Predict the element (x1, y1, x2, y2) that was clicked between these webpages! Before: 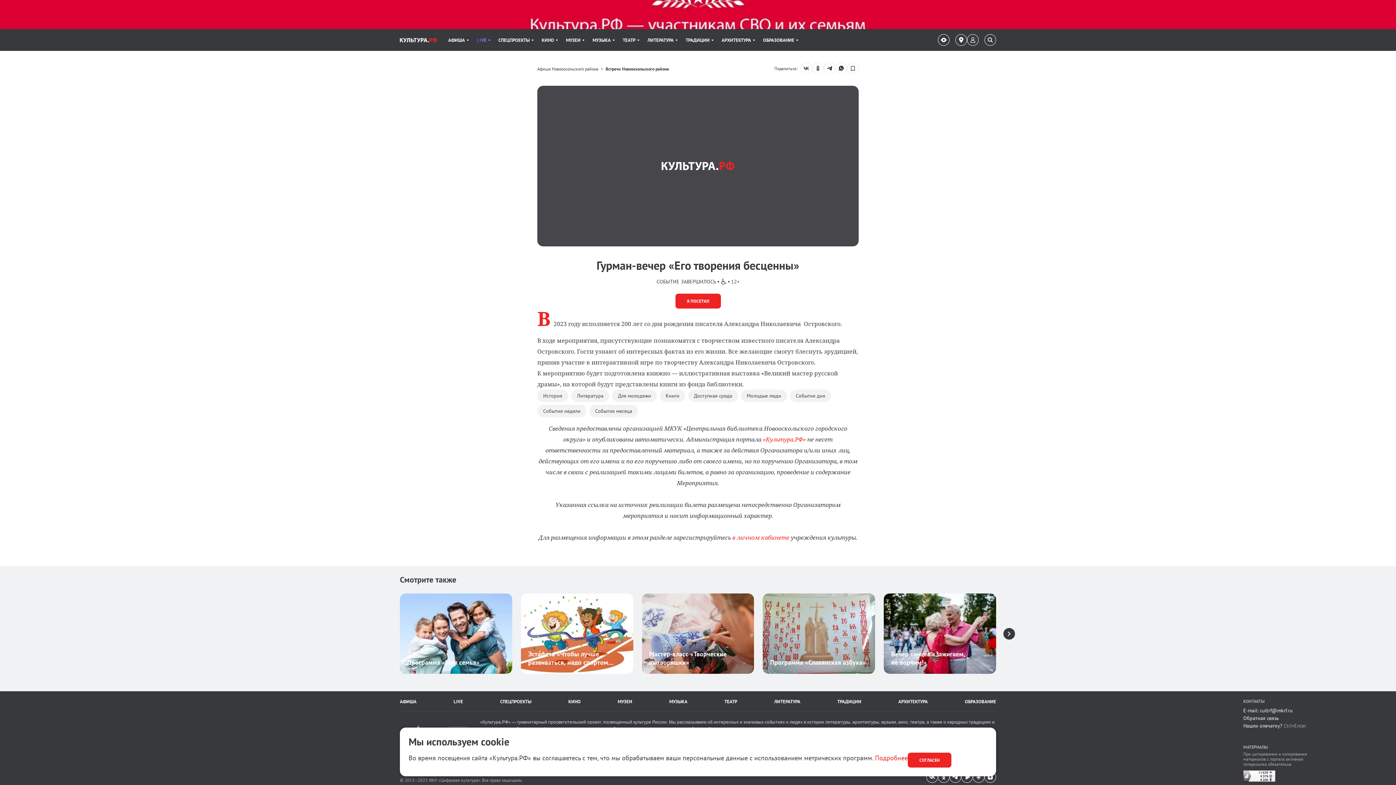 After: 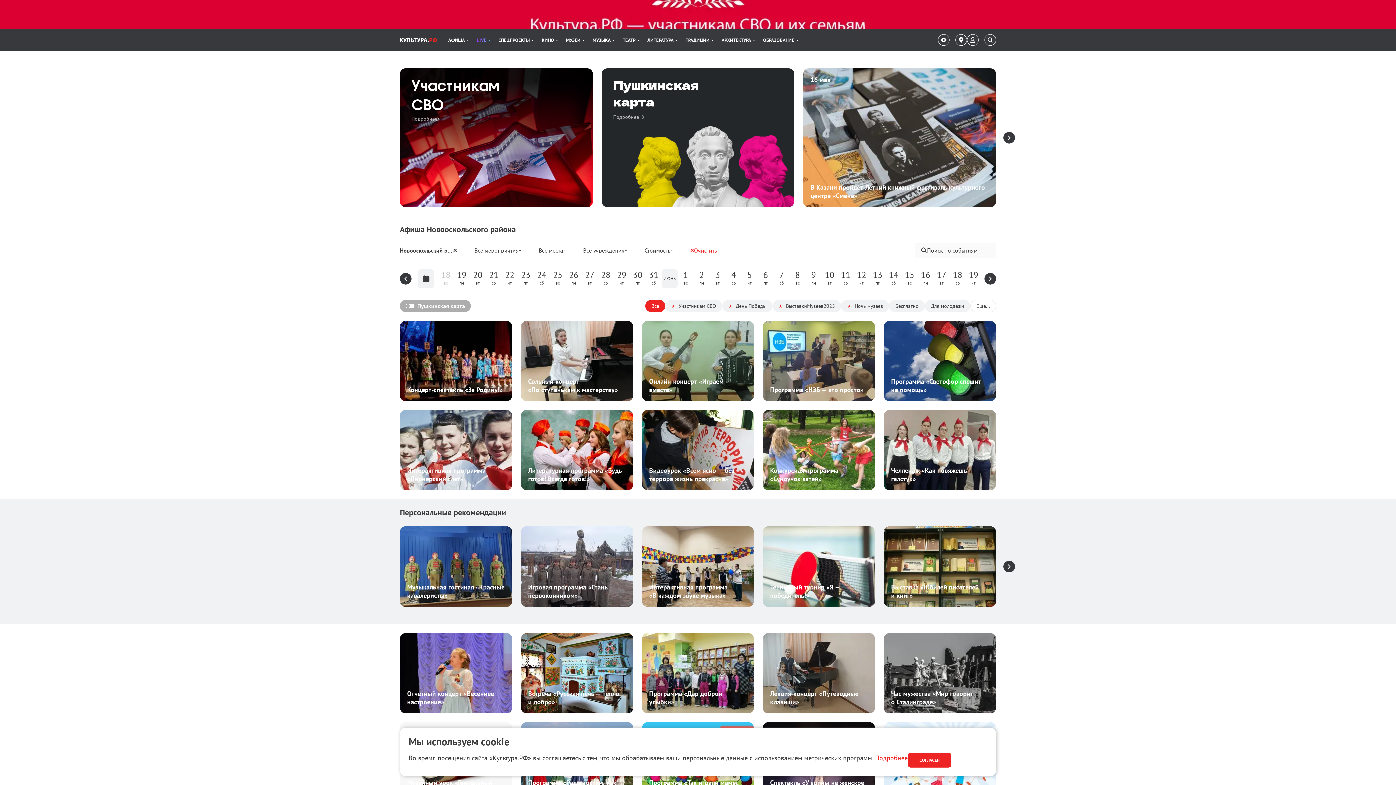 Action: label: Афиша Новооскольского района bbox: (537, 66, 598, 71)